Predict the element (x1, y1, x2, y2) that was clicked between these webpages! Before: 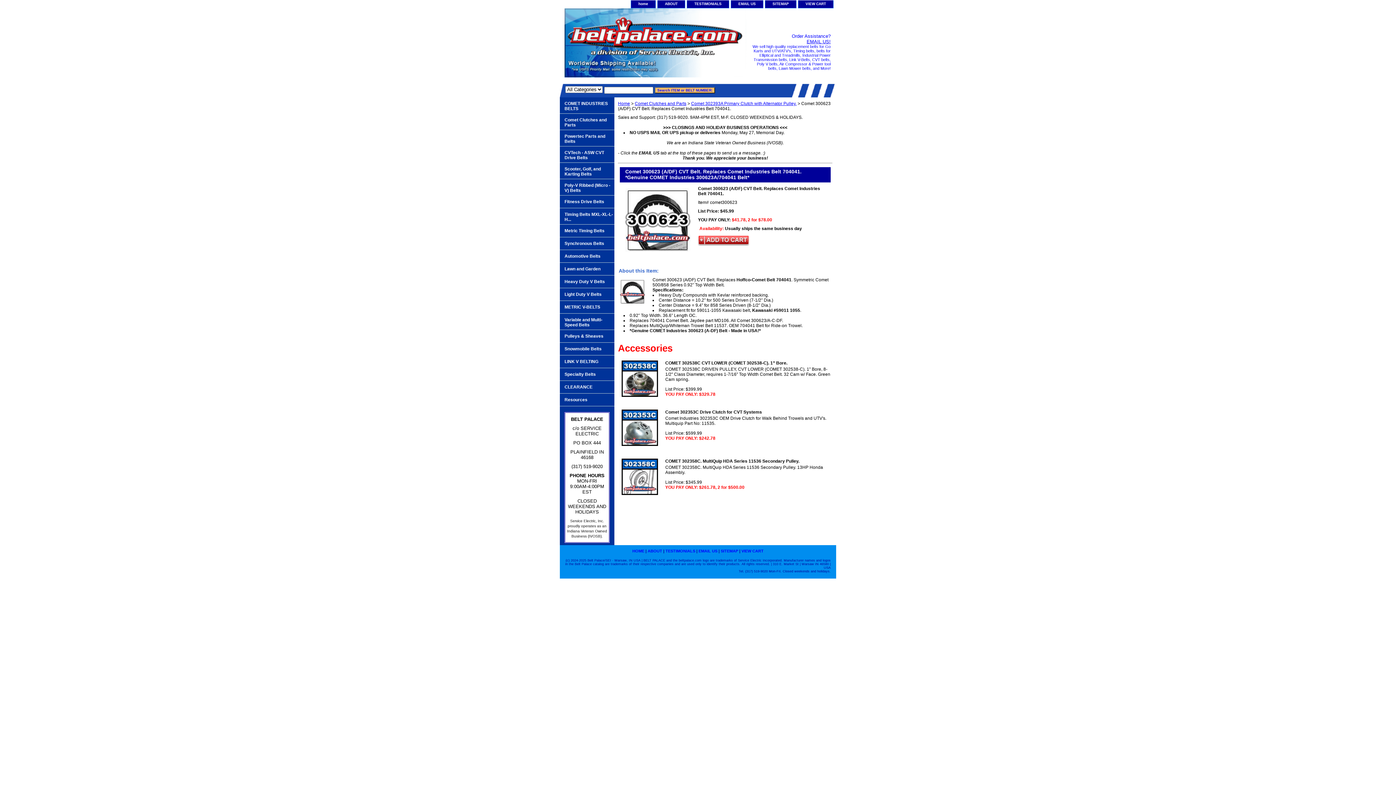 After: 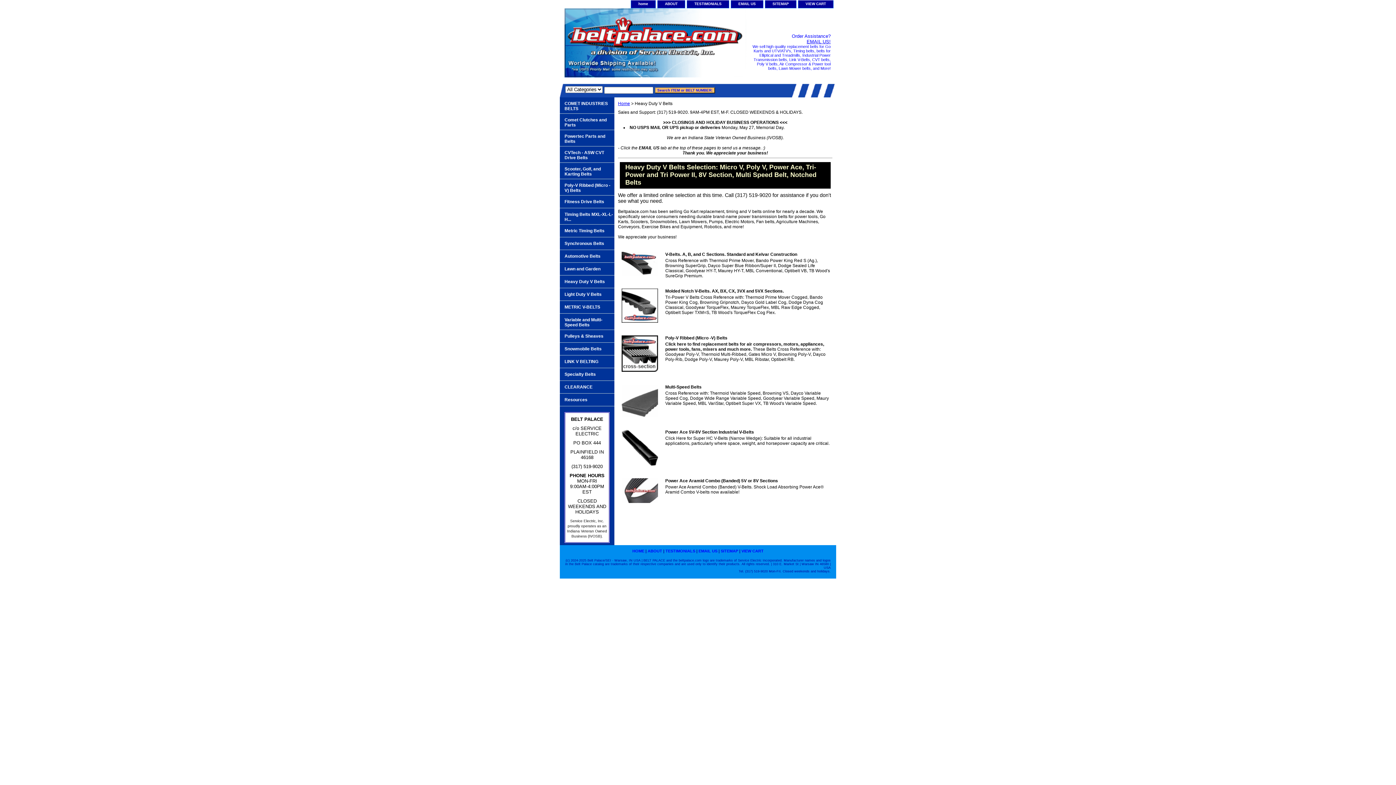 Action: label: Heavy Duty V Belts bbox: (560, 275, 614, 288)